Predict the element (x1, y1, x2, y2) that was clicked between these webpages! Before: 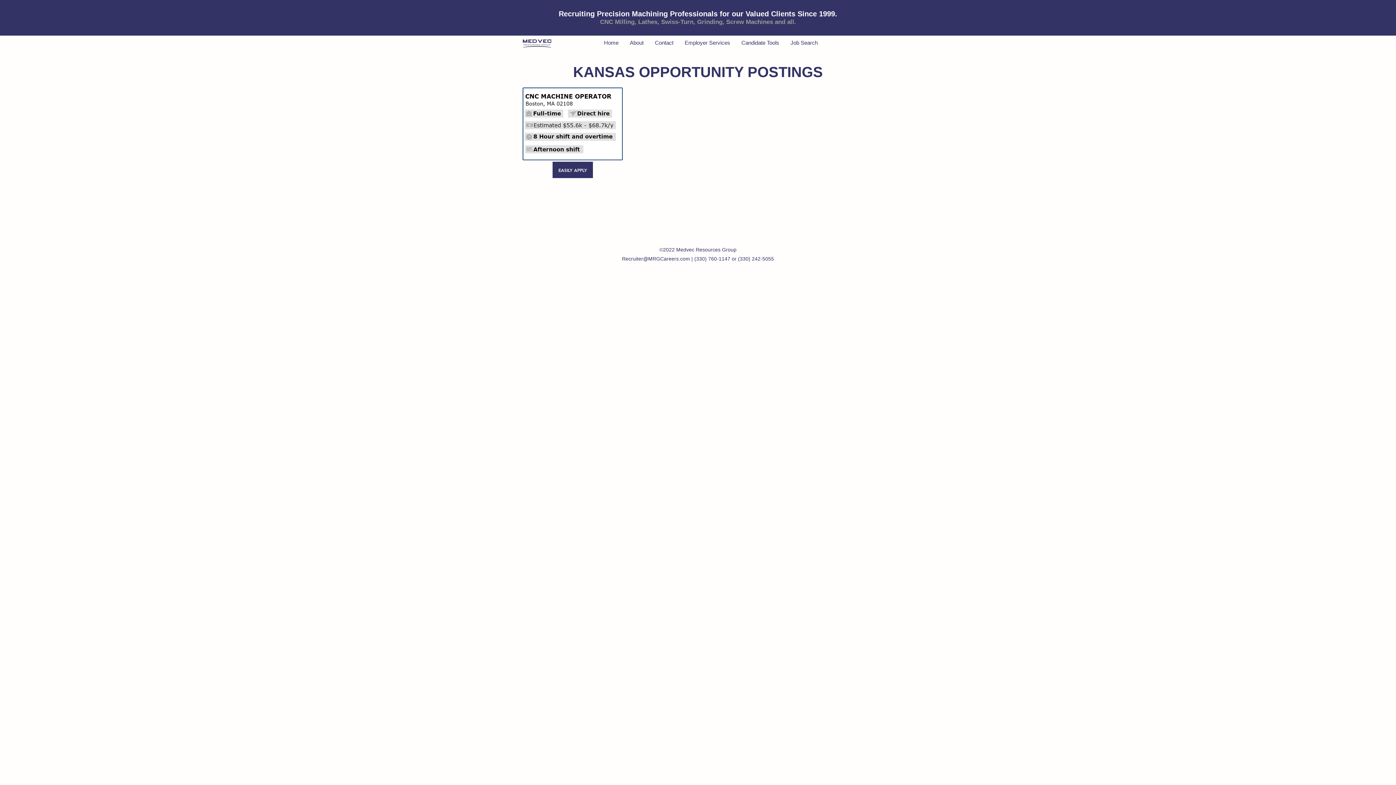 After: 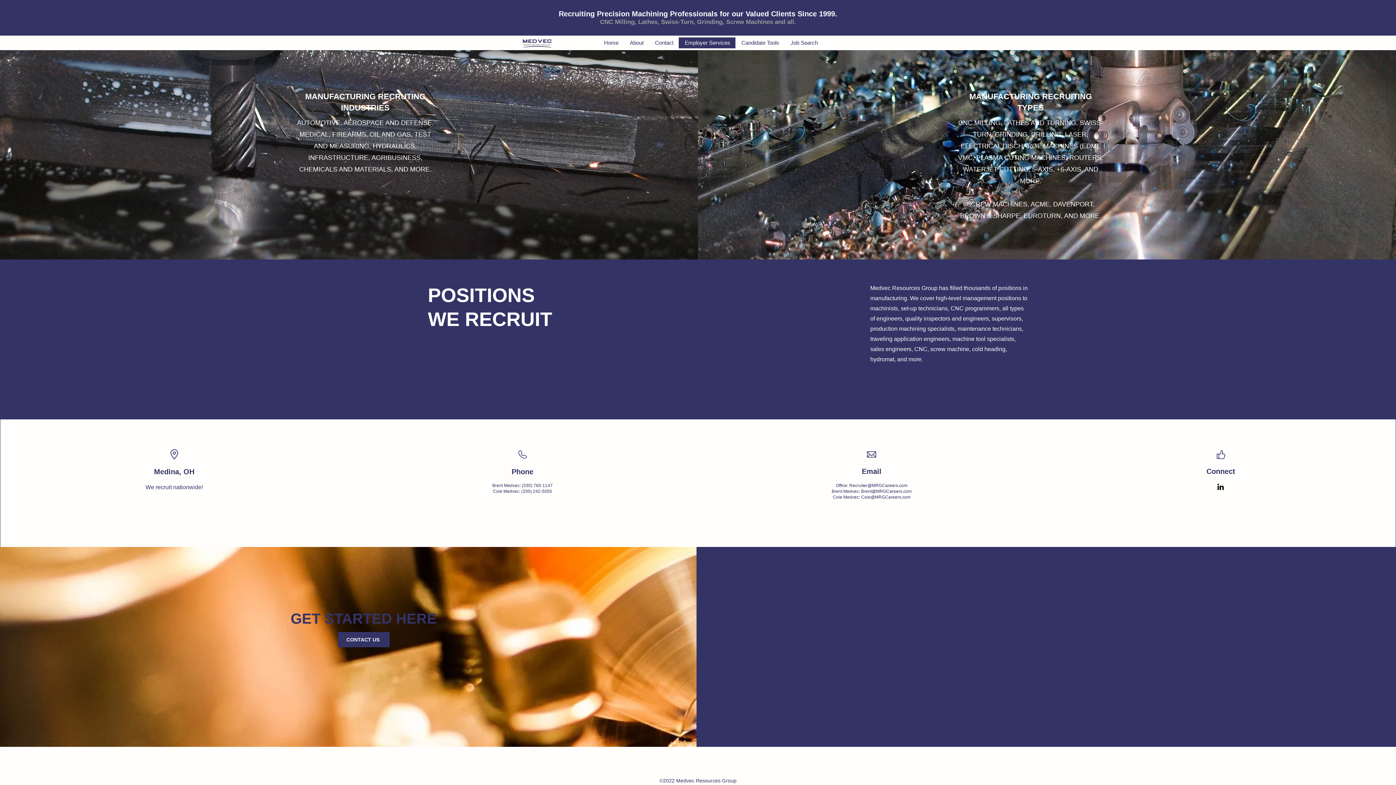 Action: bbox: (679, 37, 735, 48) label: Employer Services